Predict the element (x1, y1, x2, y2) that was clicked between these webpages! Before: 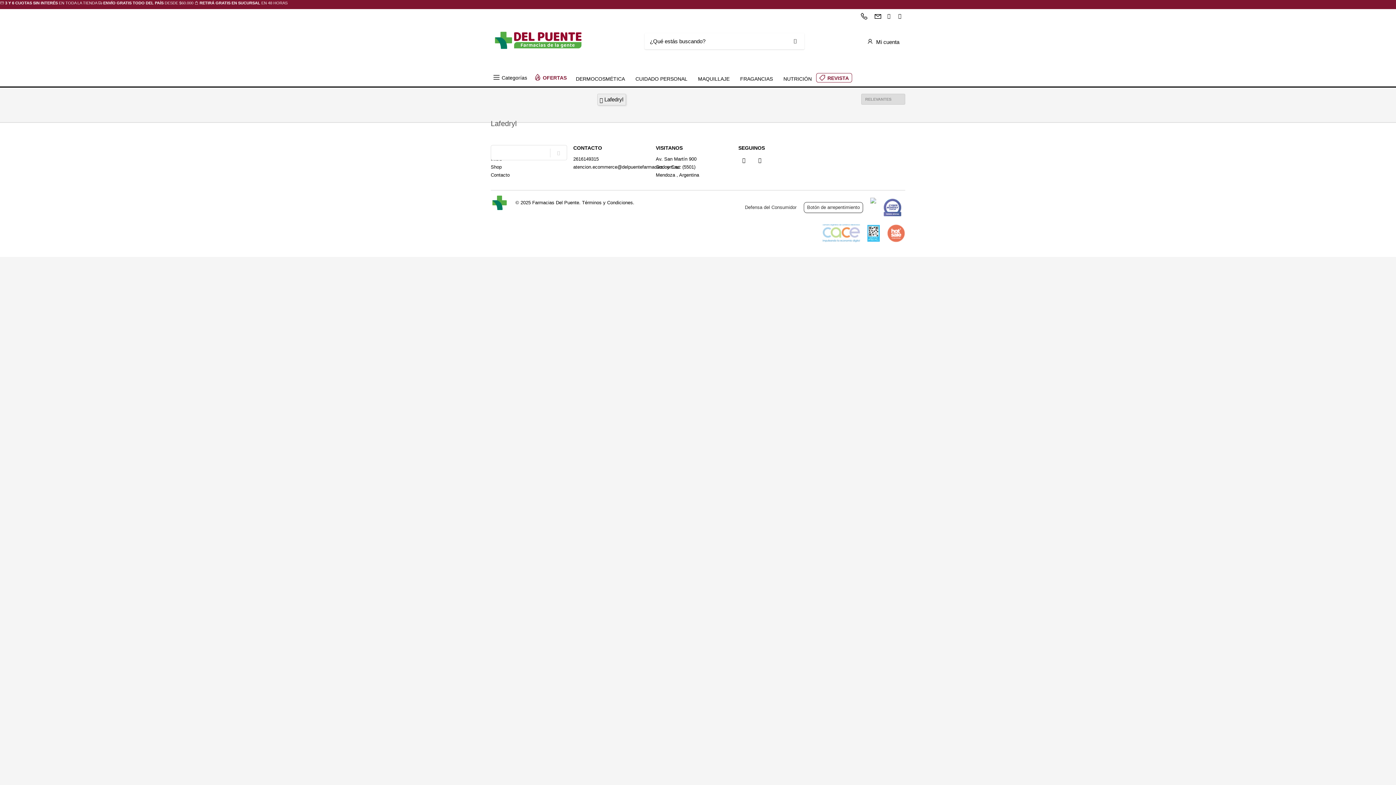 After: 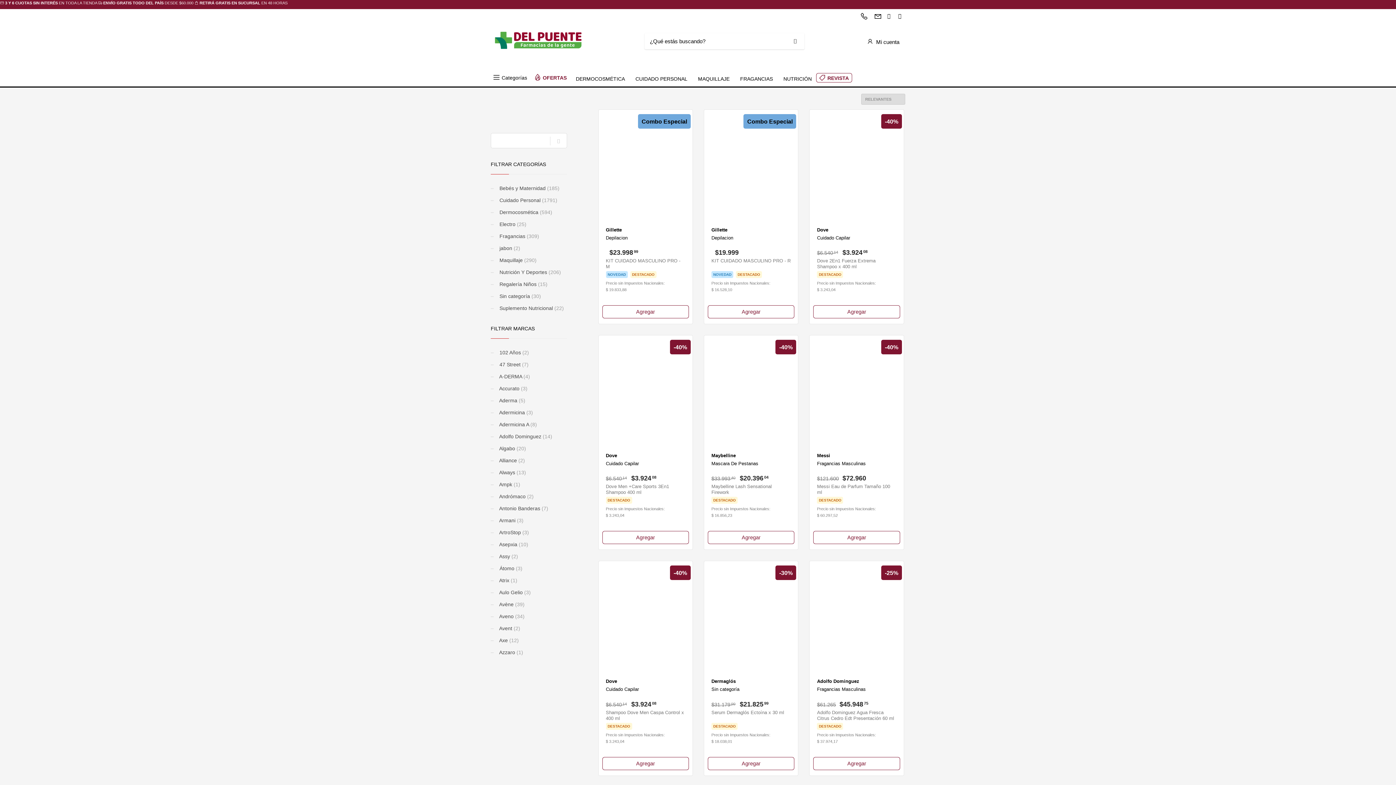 Action: bbox: (597, 93, 626, 105) label:  Lafedryl